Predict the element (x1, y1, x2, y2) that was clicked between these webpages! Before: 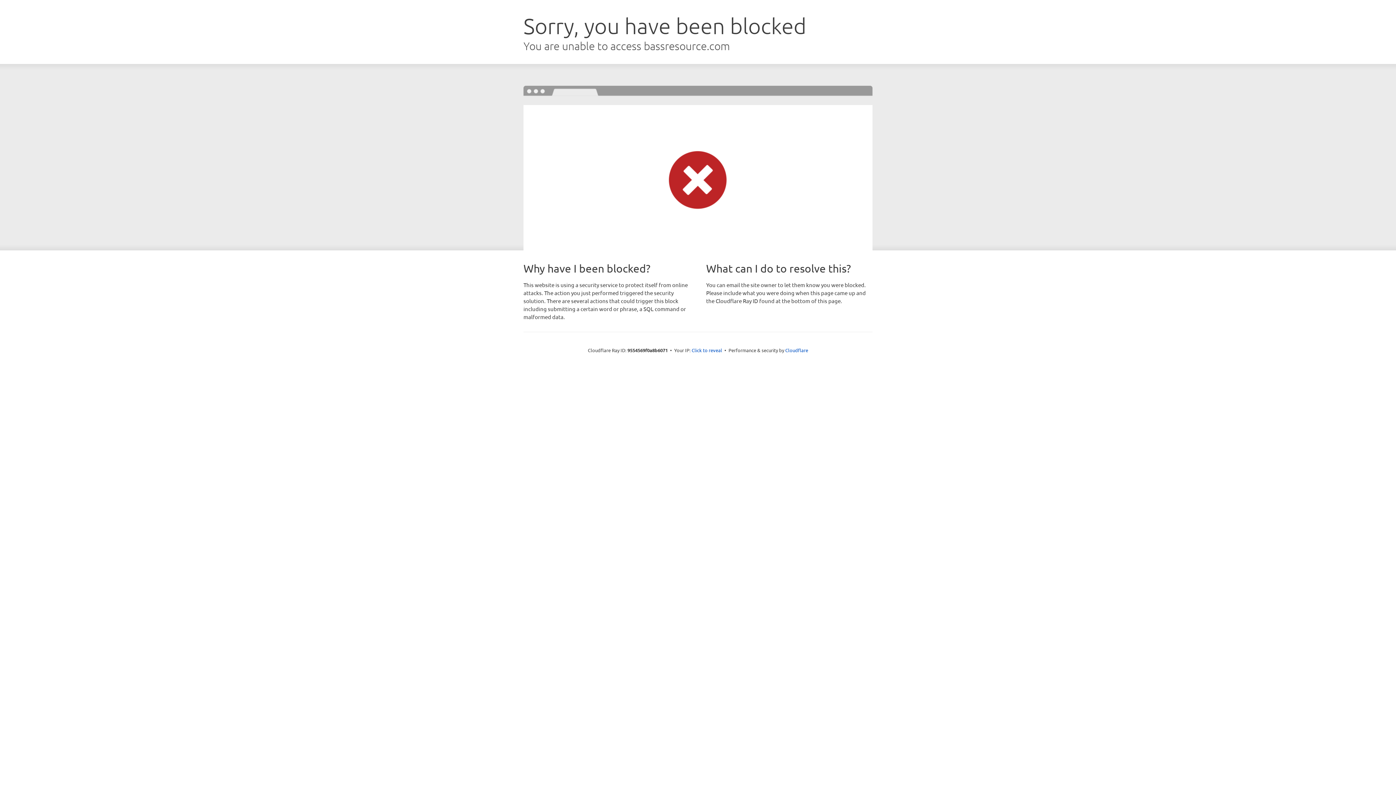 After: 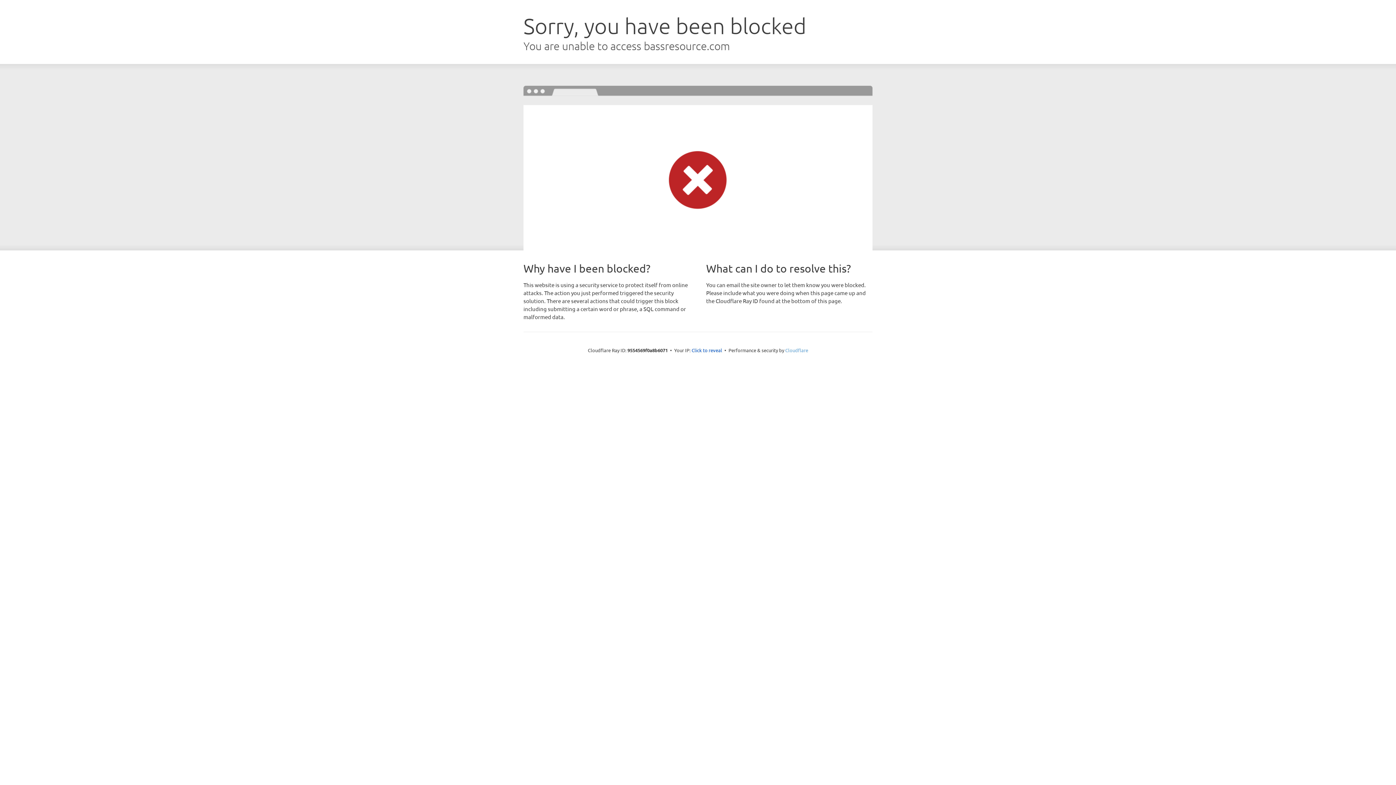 Action: bbox: (785, 347, 808, 353) label: Cloudflare